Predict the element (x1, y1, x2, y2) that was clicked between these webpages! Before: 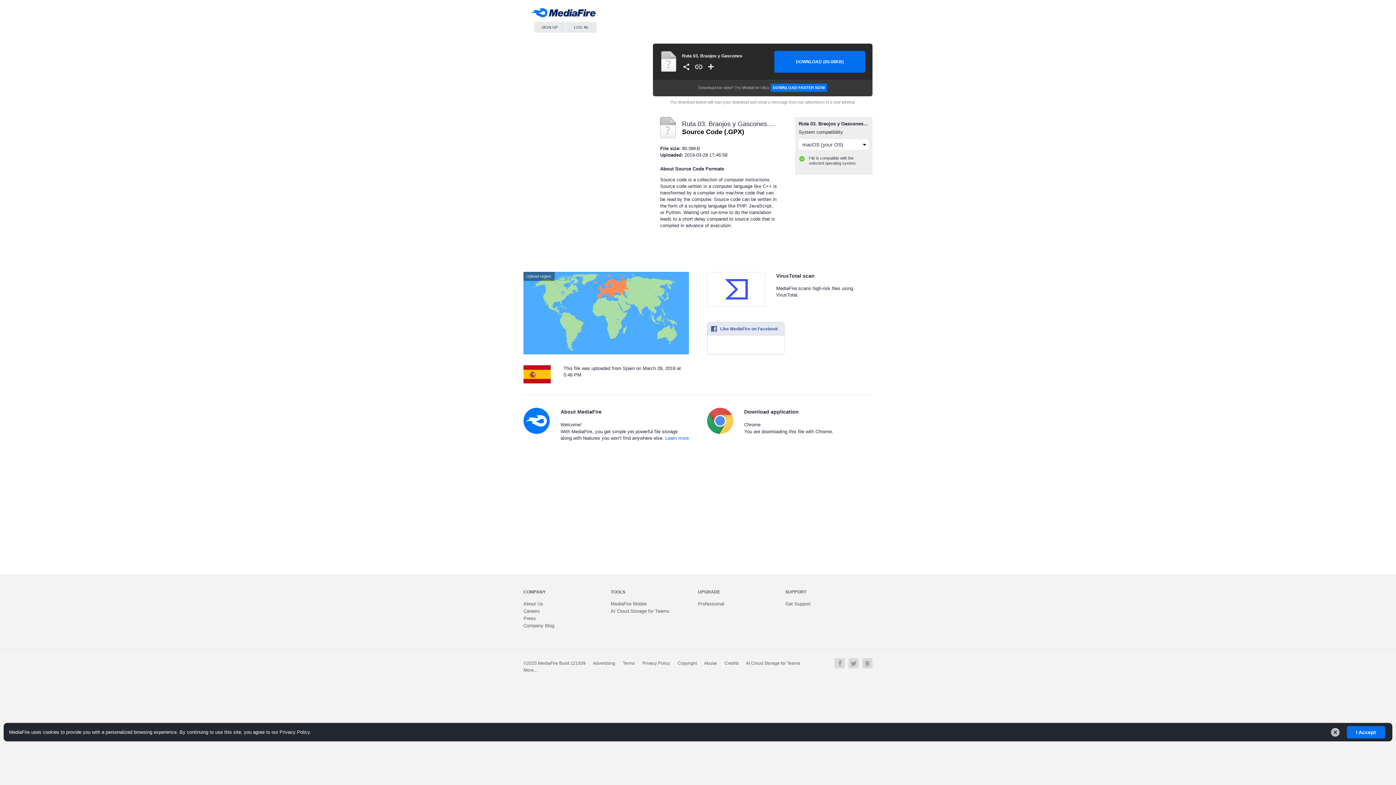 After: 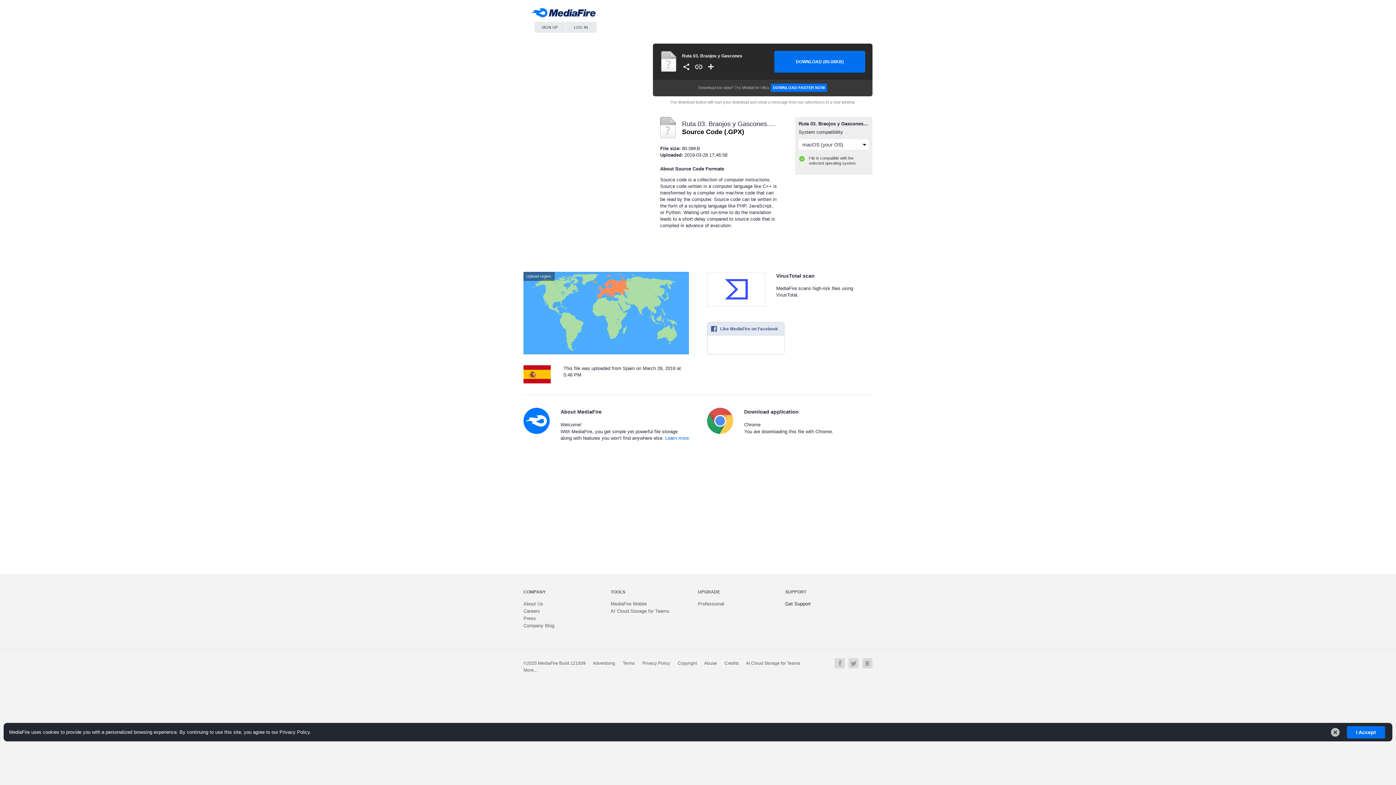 Action: bbox: (785, 601, 810, 606) label: Get Support